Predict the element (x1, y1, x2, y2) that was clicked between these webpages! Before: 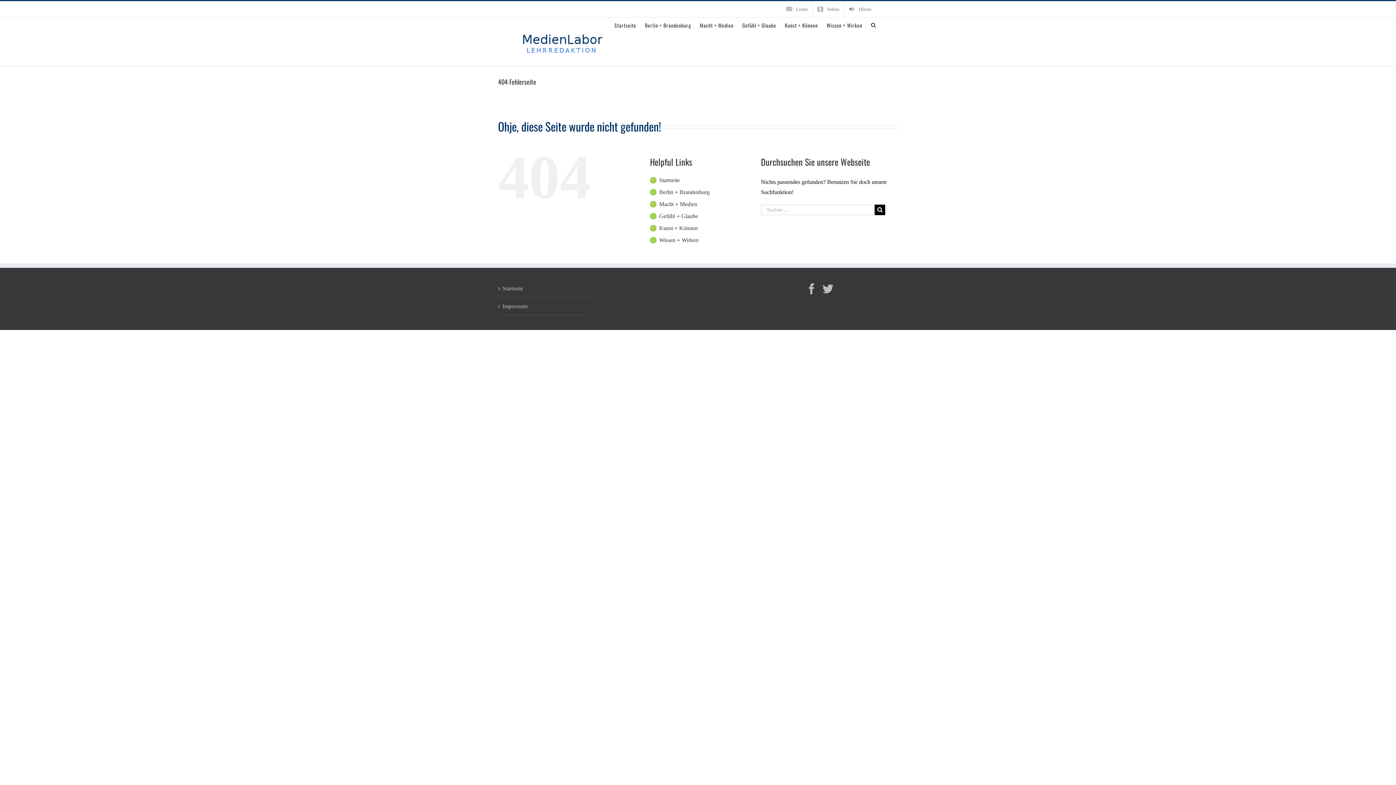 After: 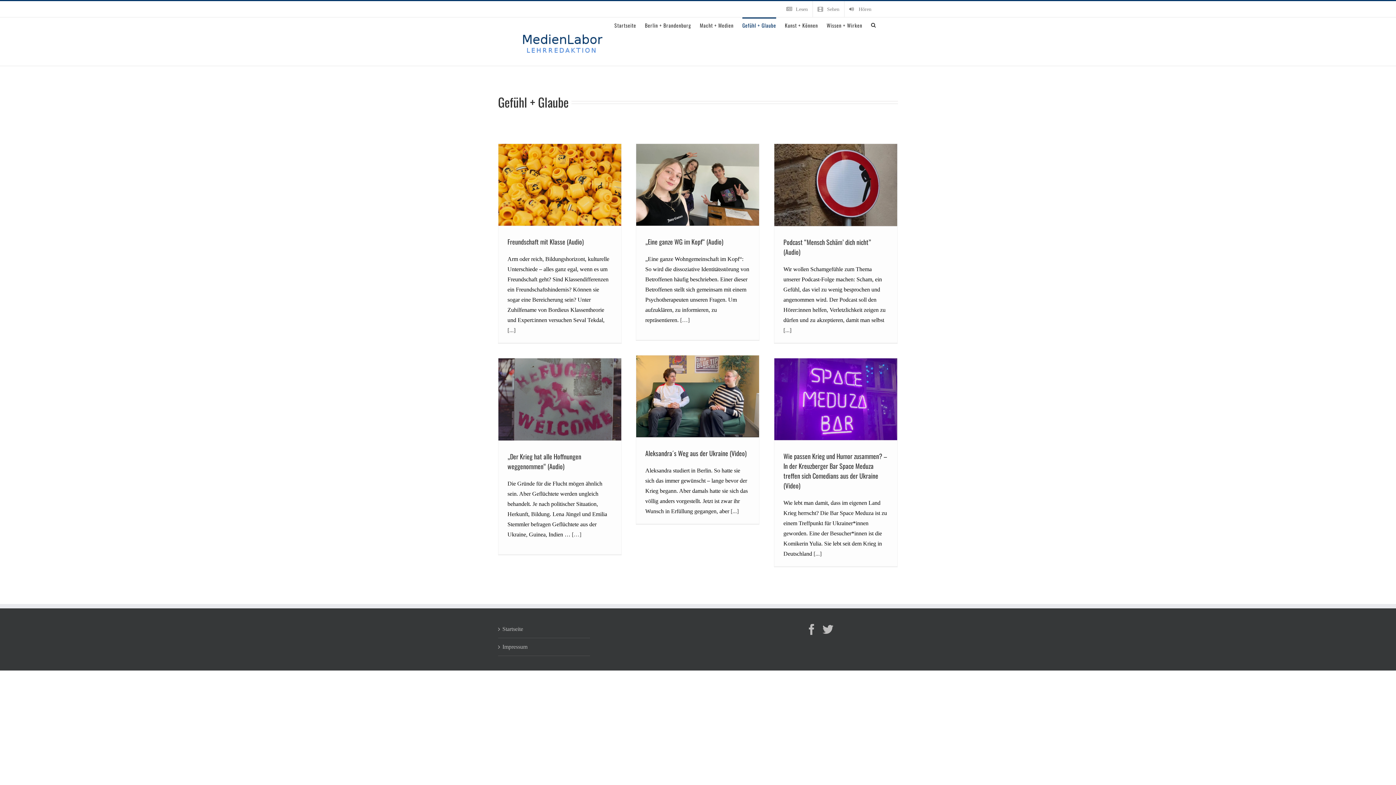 Action: bbox: (742, 17, 776, 32) label: Gefühl + Glaube